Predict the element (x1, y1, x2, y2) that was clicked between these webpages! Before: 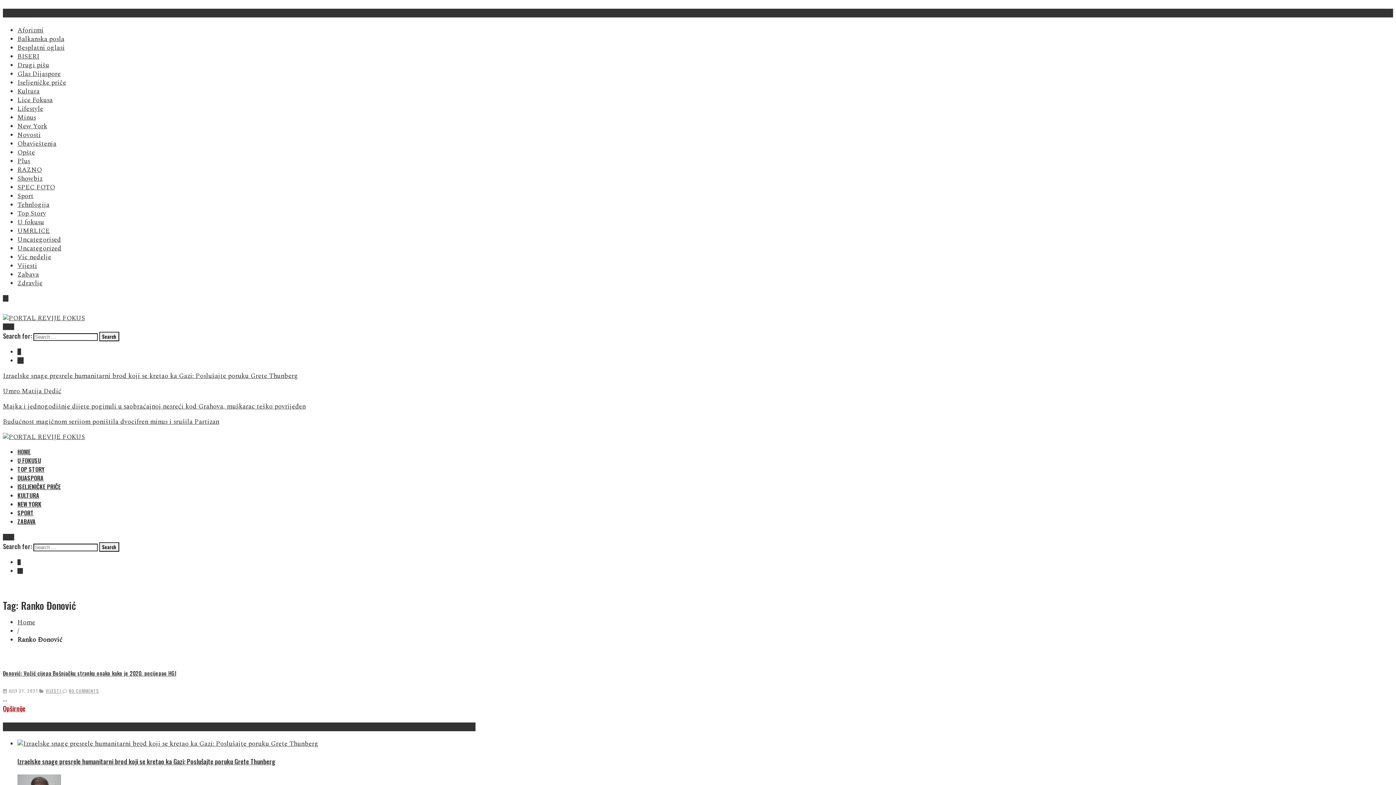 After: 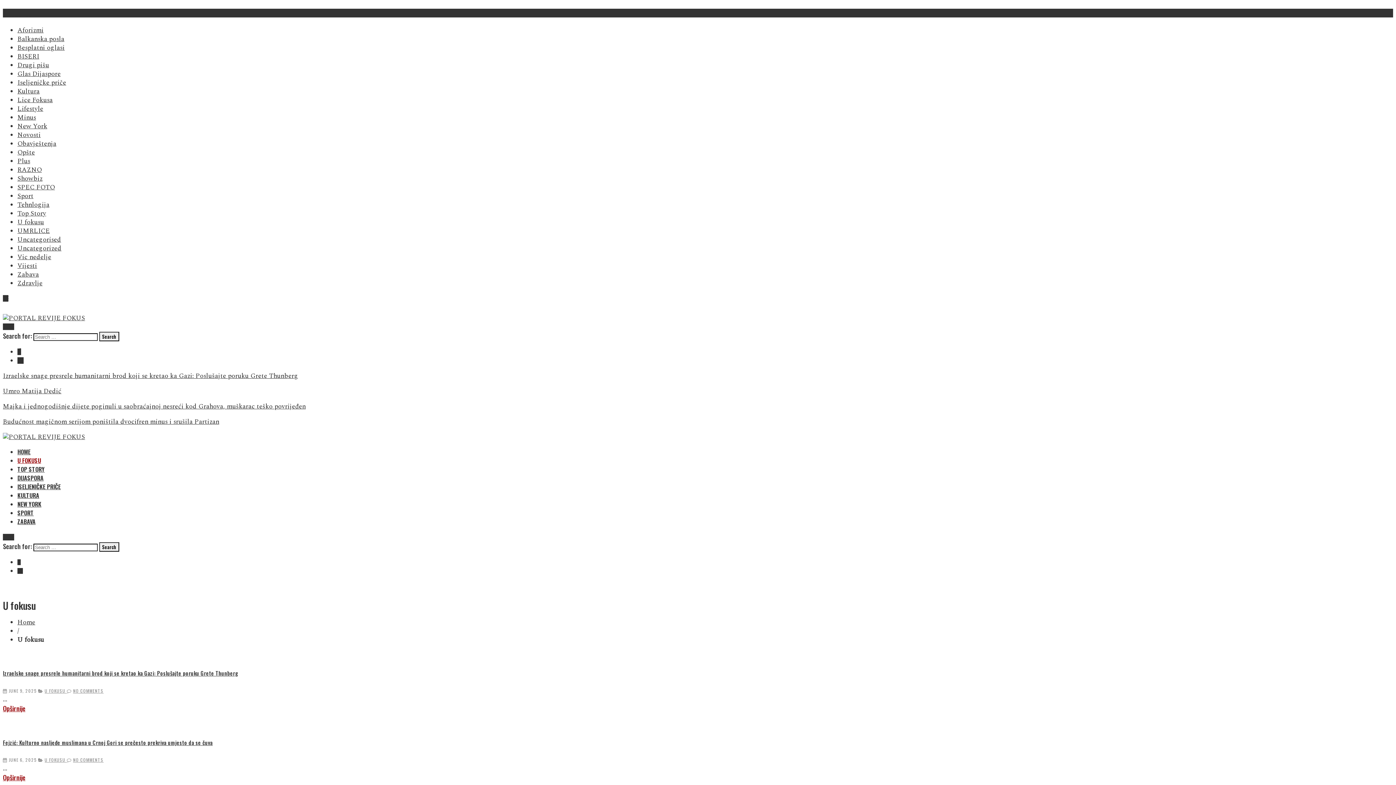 Action: label: U FOKUSU bbox: (17, 456, 41, 465)